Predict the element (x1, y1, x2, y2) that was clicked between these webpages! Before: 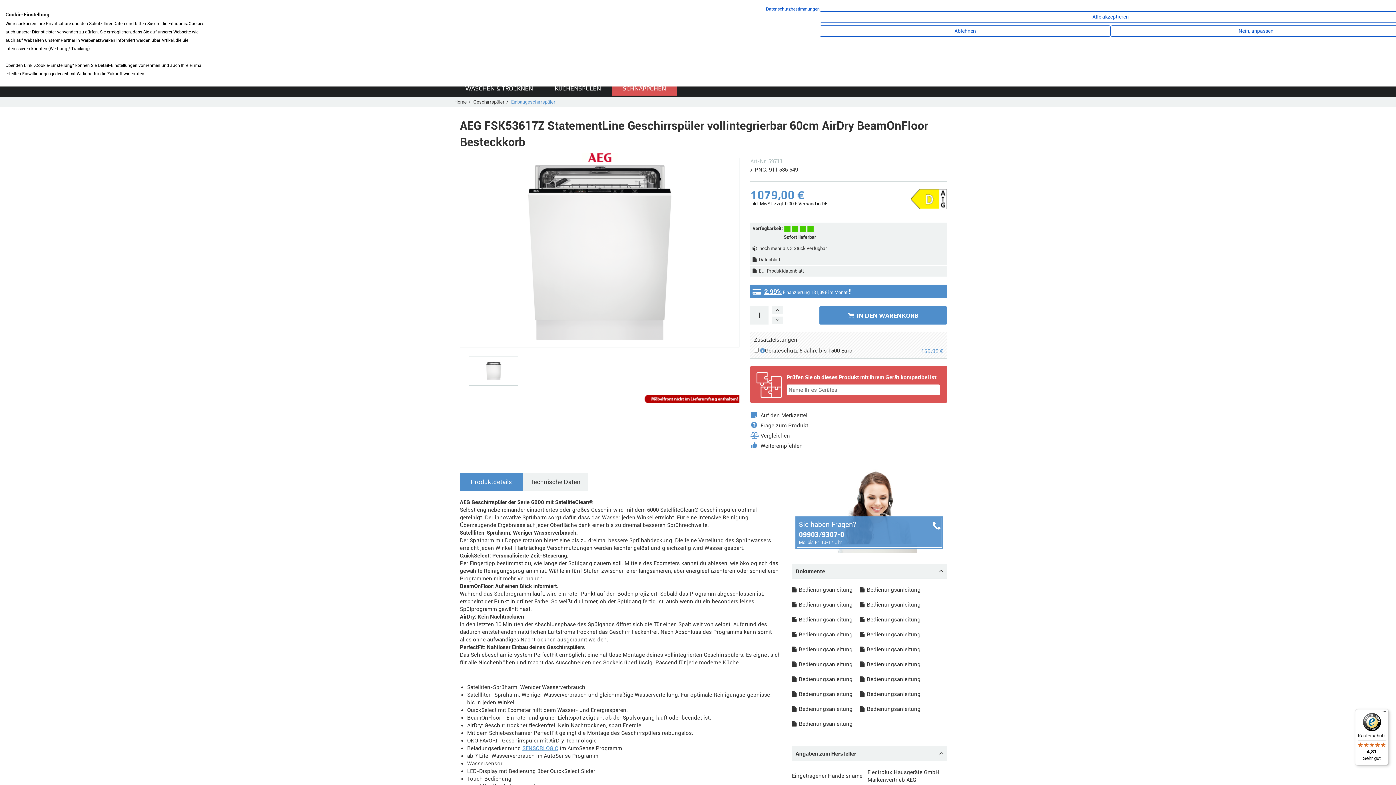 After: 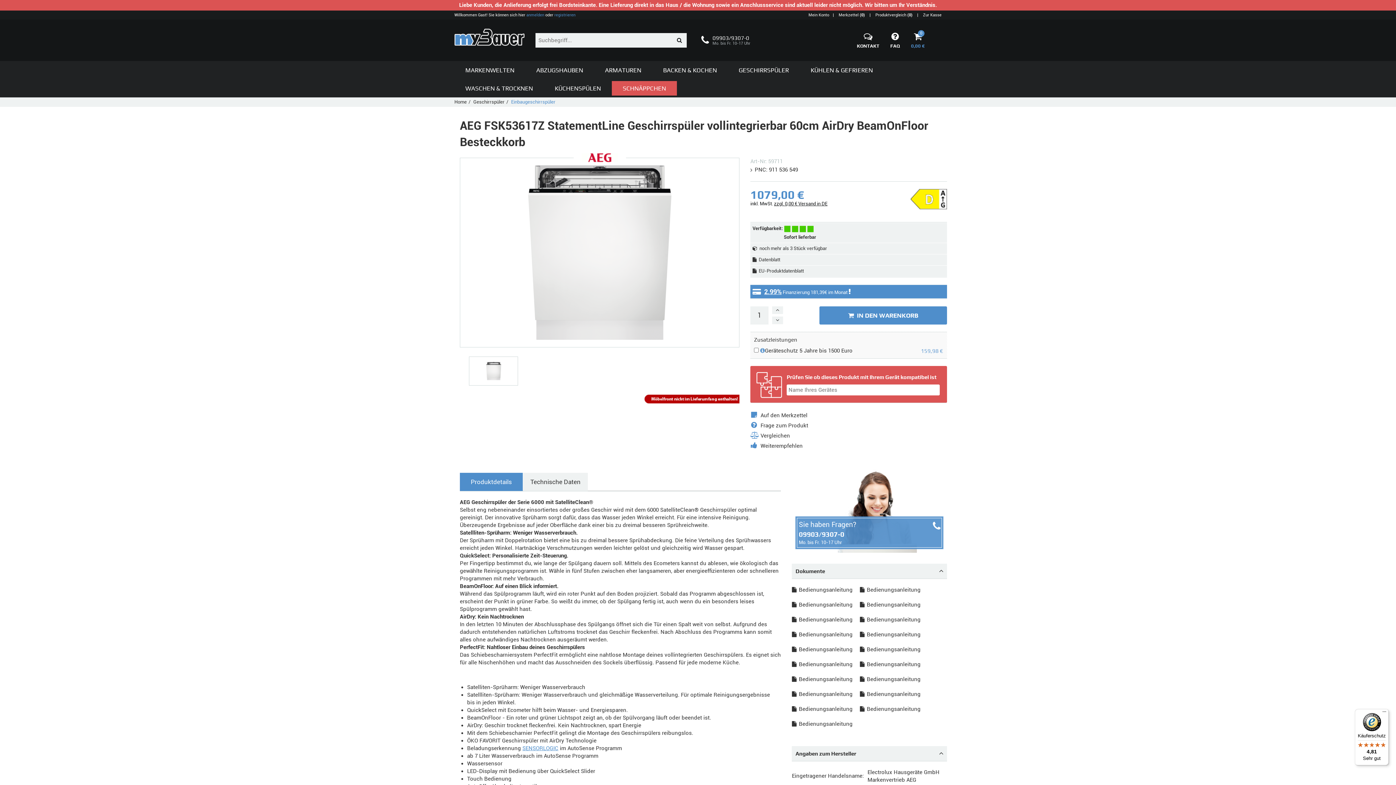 Action: bbox: (820, 11, 1401, 22) label: Akzeptieren Sie alle cookies